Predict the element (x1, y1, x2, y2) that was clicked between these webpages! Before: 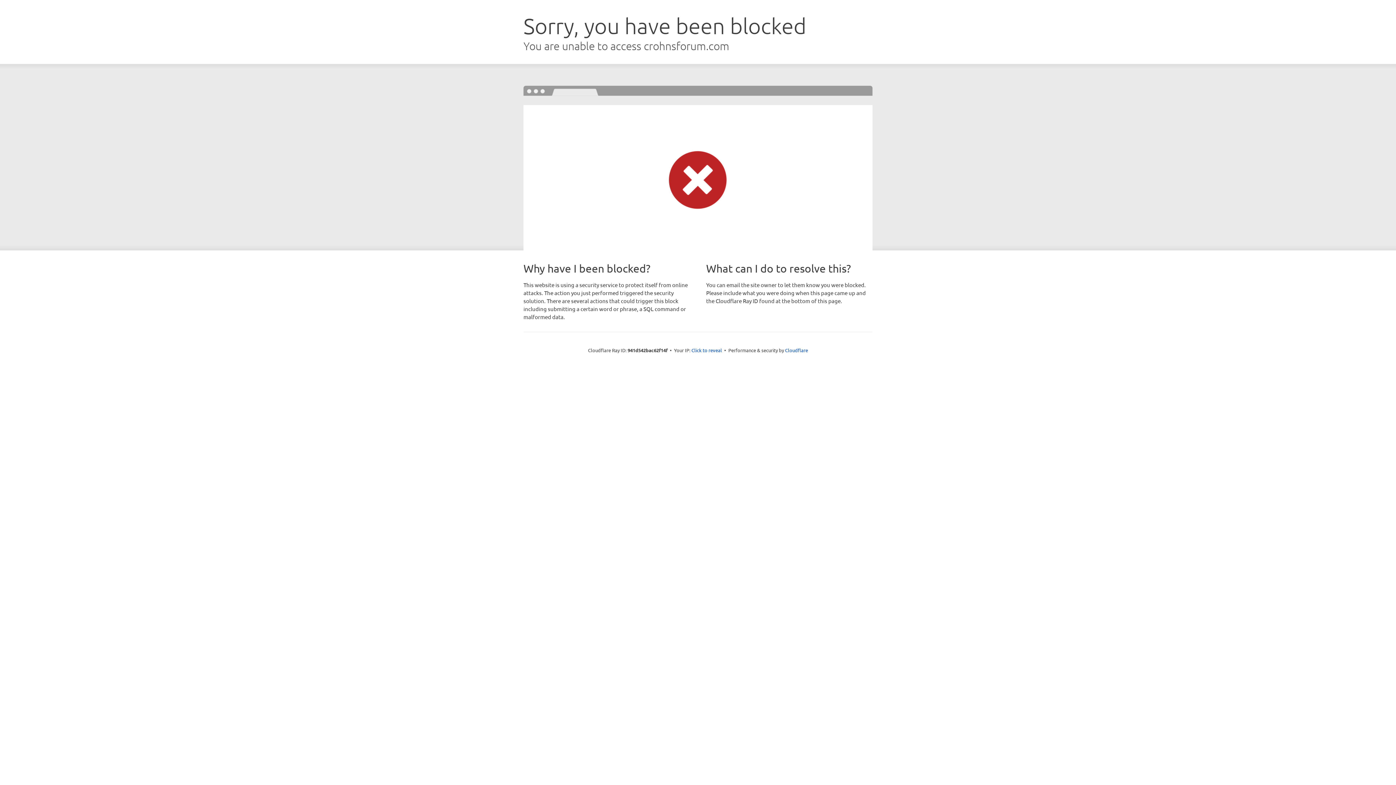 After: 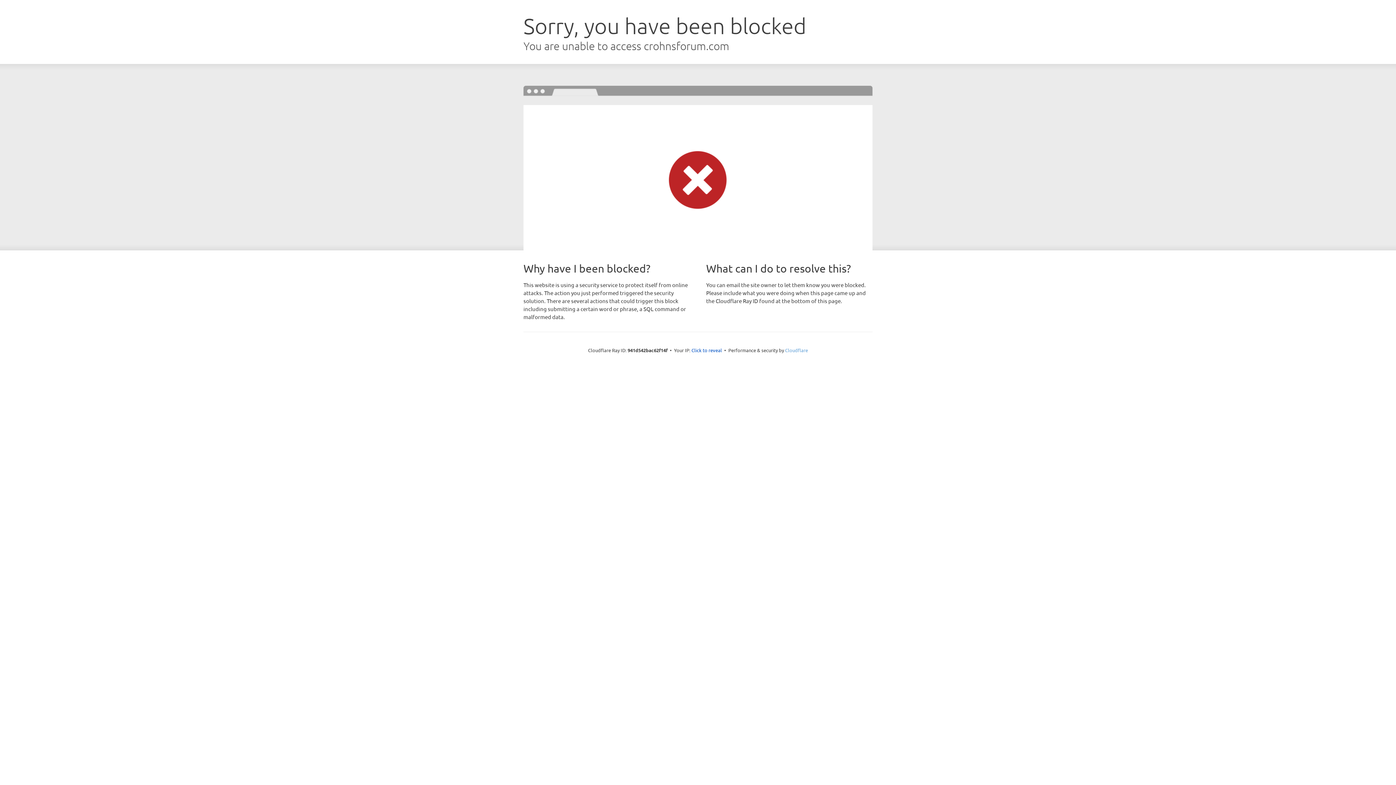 Action: label: Cloudflare bbox: (785, 347, 808, 353)